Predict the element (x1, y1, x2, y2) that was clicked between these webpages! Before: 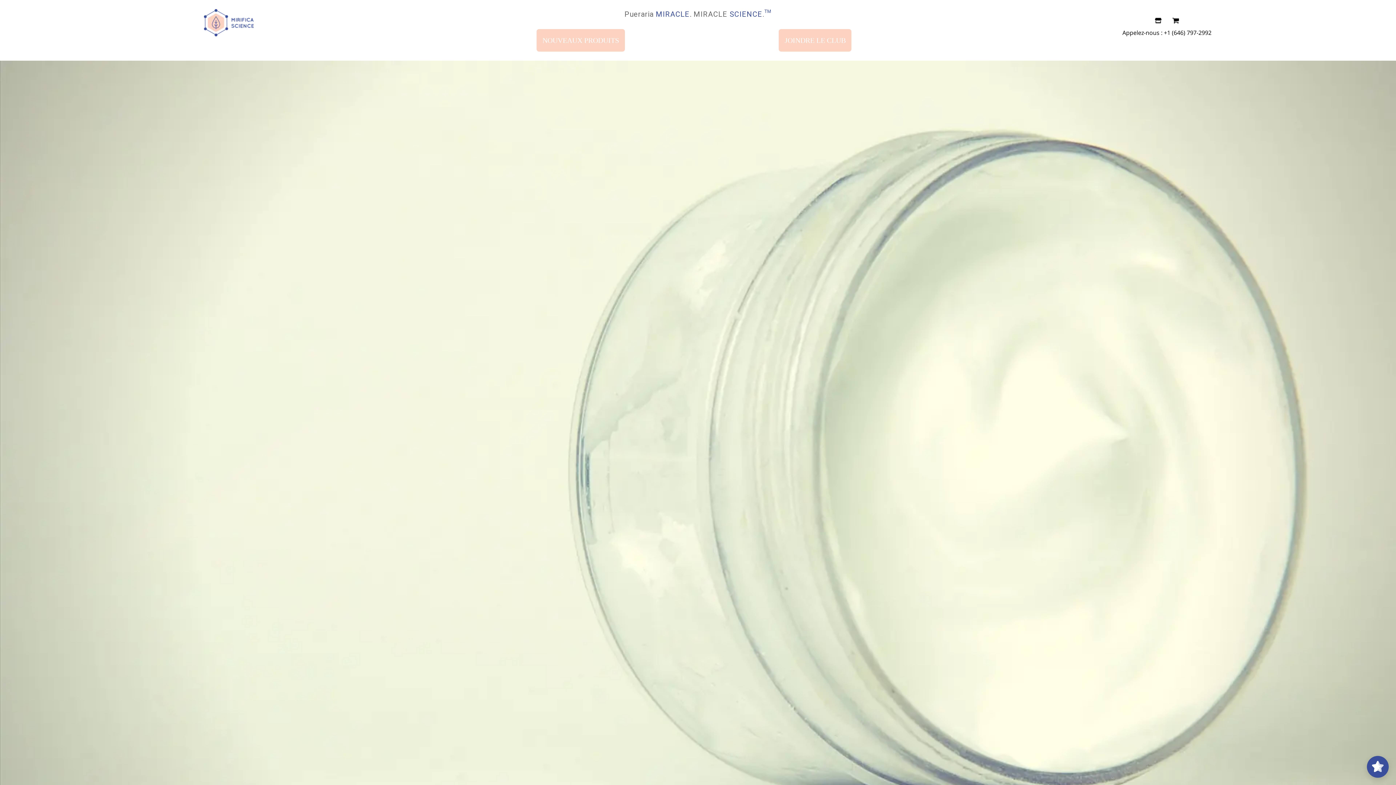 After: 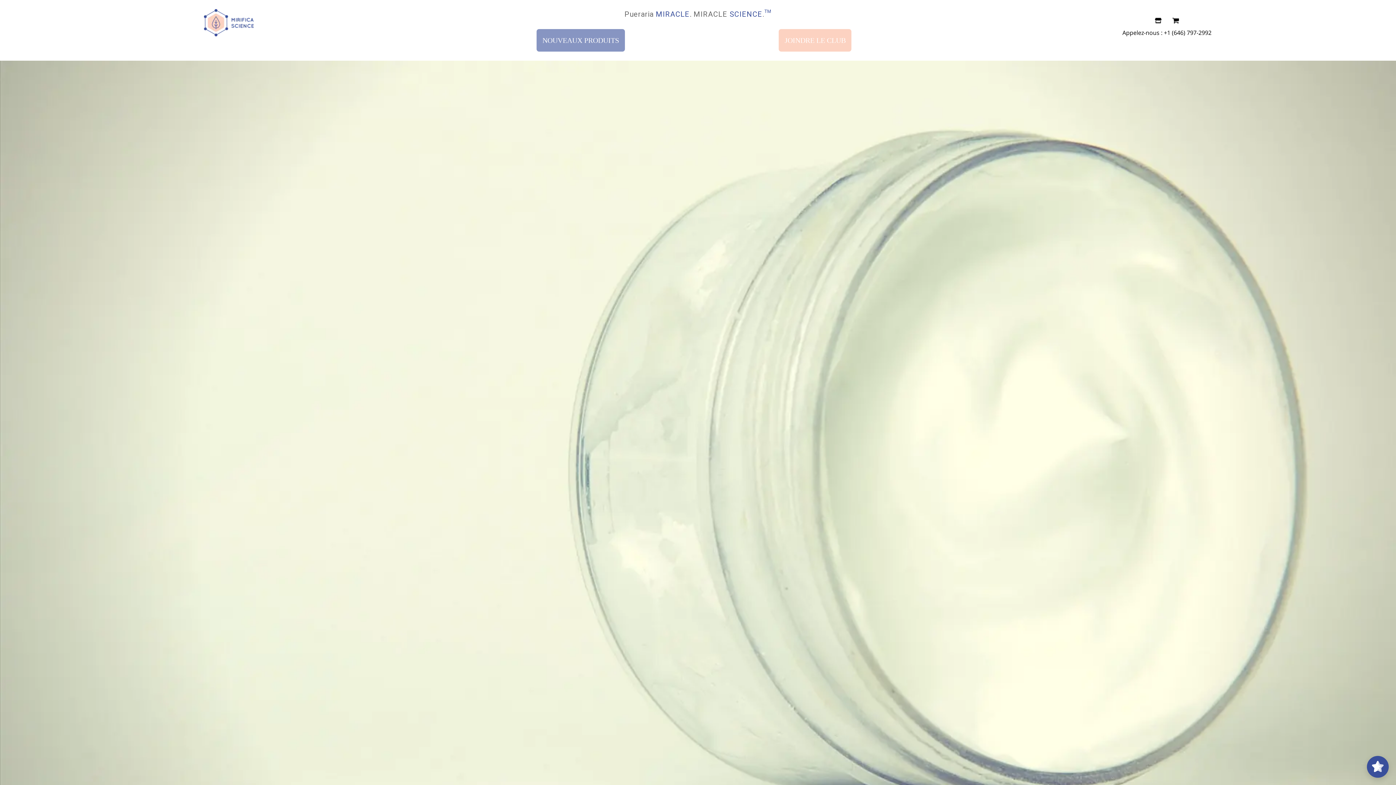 Action: bbox: (536, 28, 625, 51) label: NOUVEAUX PRODUITS